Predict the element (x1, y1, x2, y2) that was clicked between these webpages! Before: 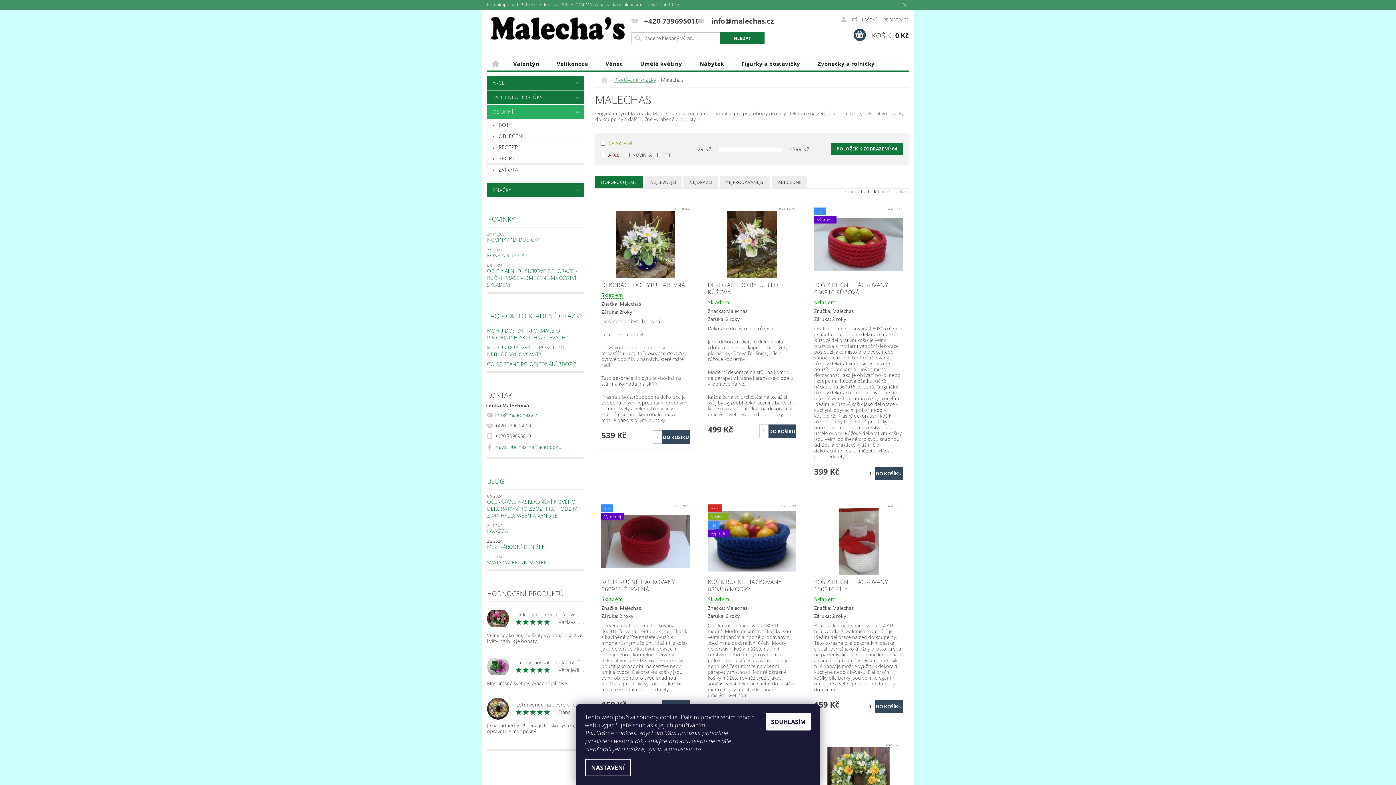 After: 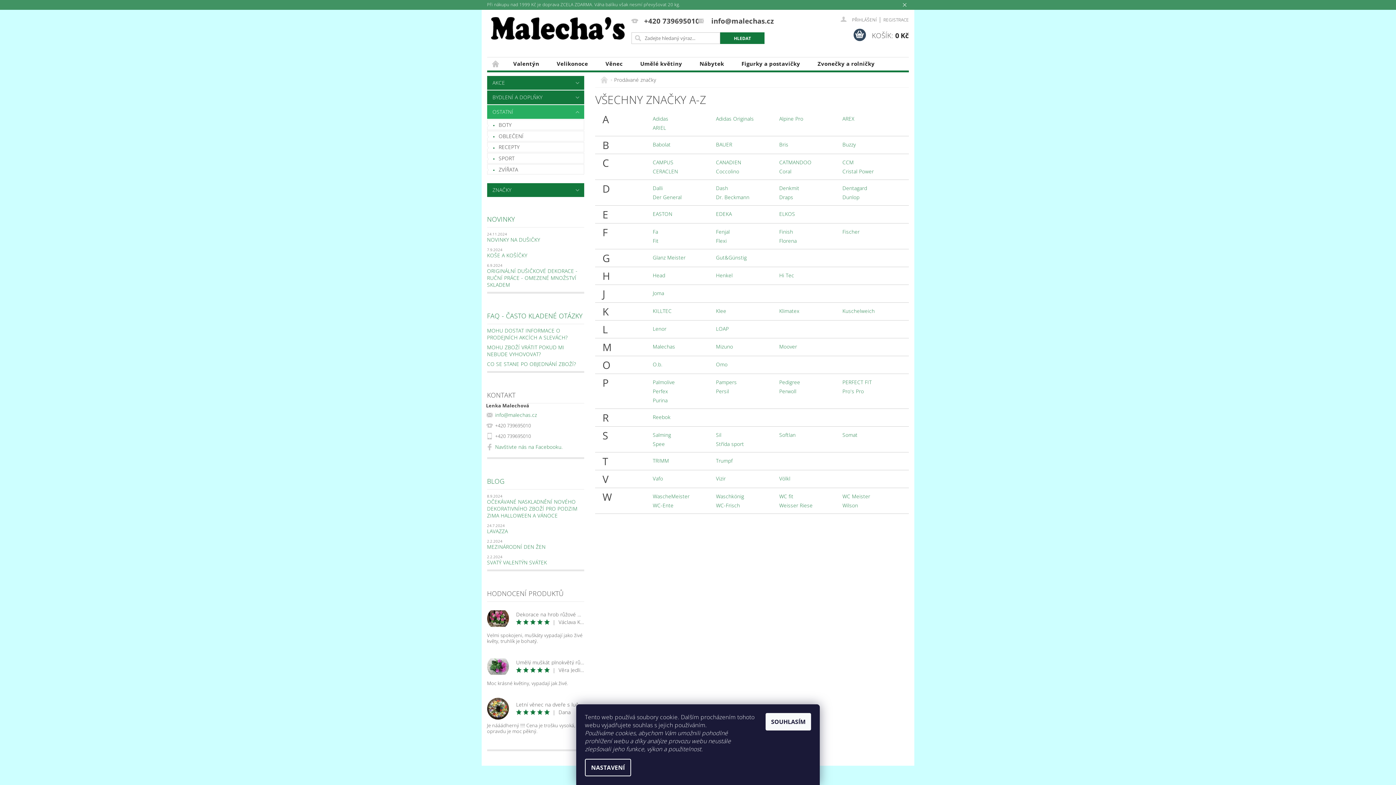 Action: label: ZNAČKY bbox: (487, 183, 569, 197)